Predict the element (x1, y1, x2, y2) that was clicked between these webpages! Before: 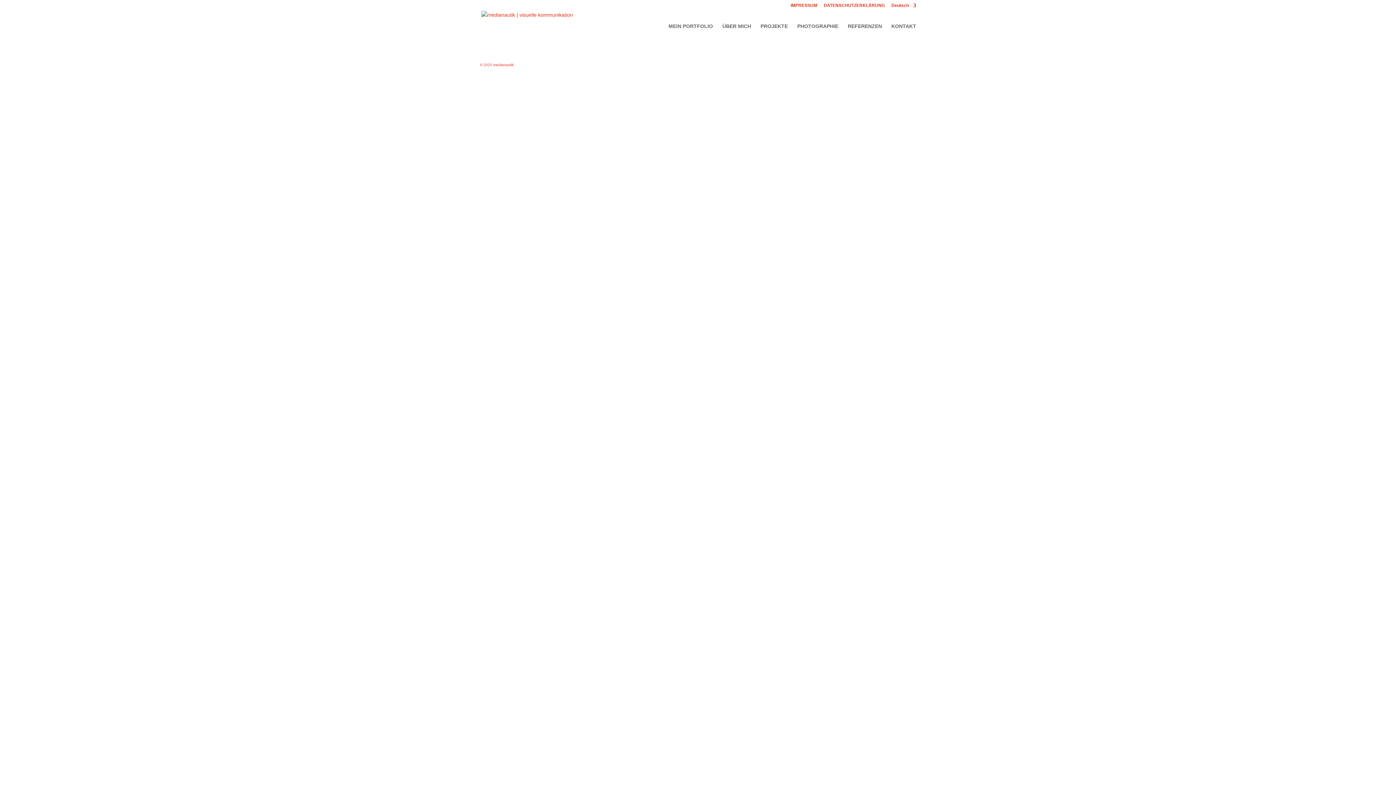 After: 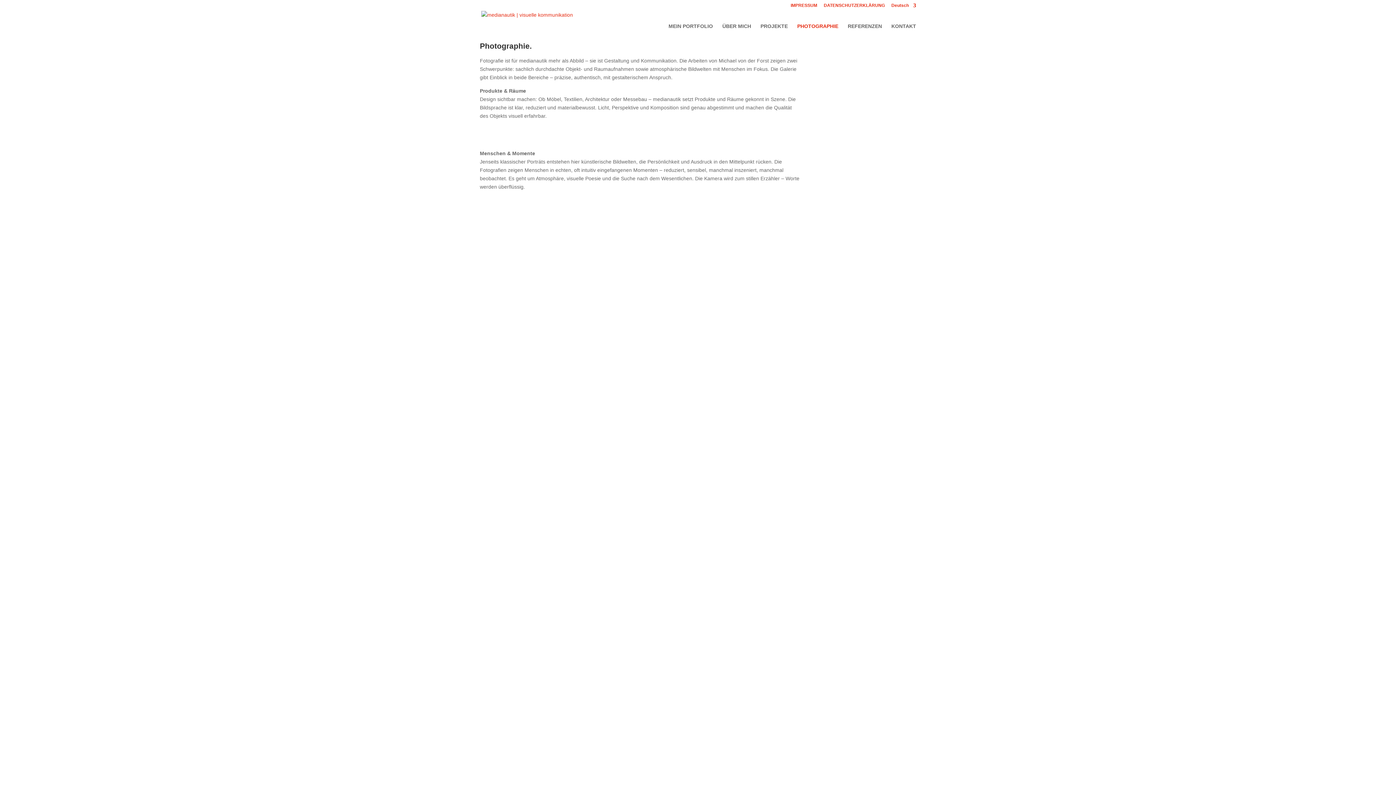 Action: label: PHOTOGRAPHIE bbox: (797, 23, 838, 41)